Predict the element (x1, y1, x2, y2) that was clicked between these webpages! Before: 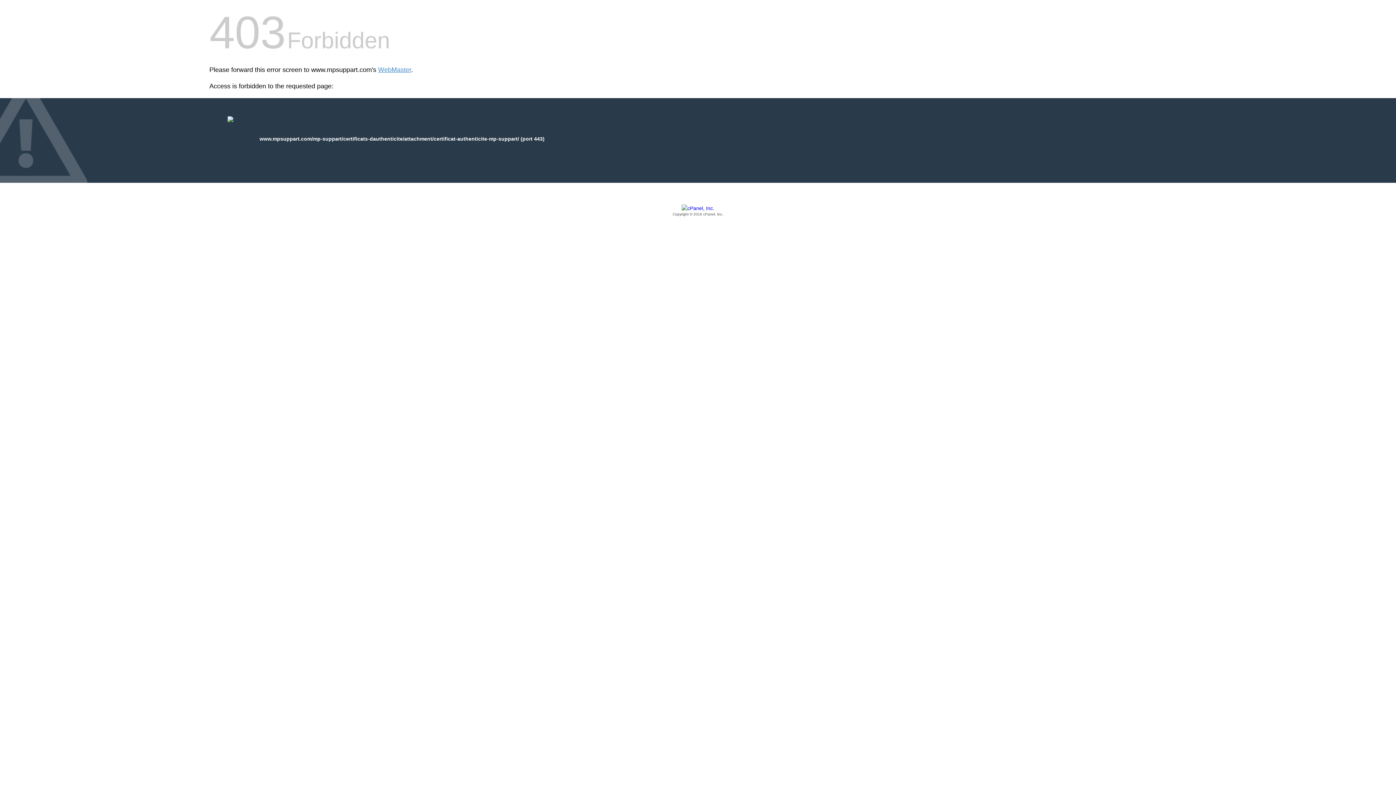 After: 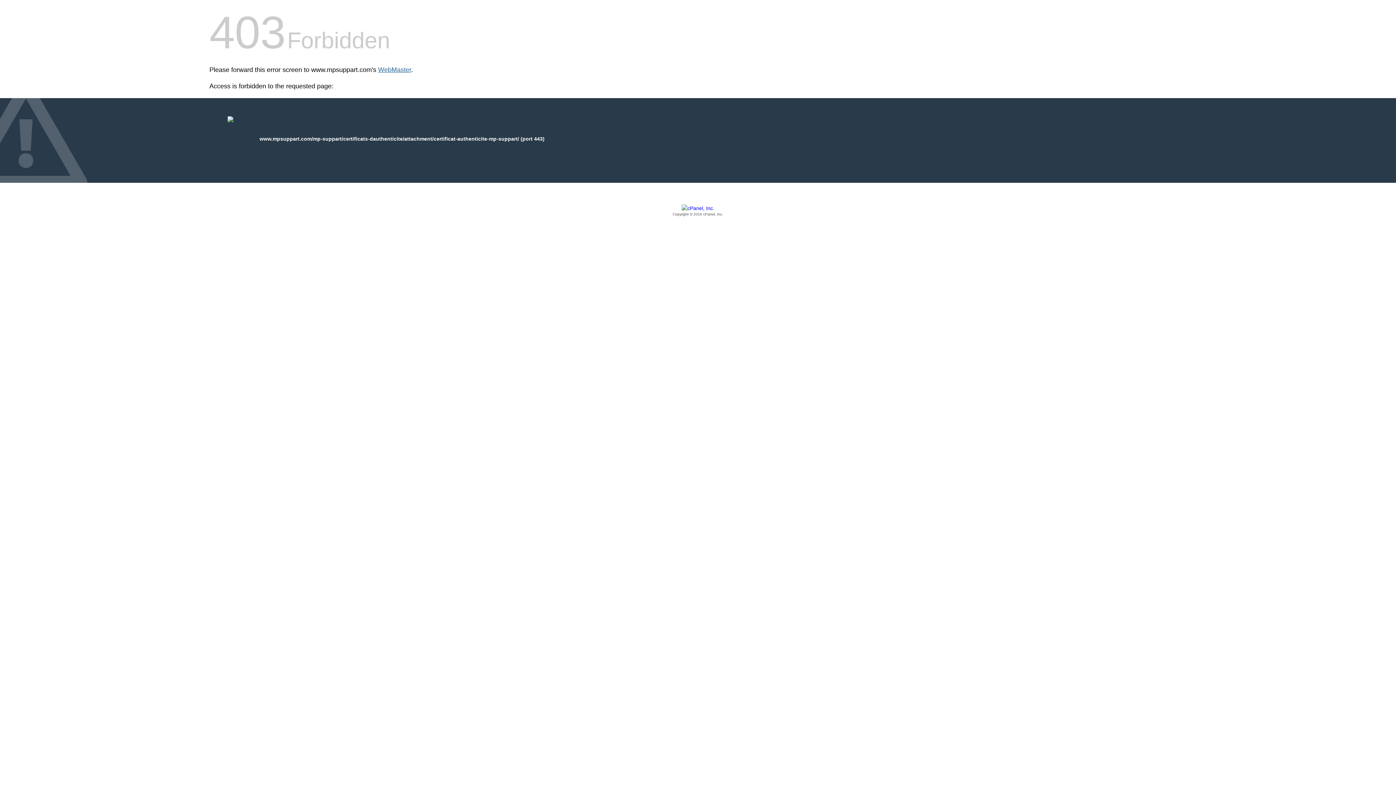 Action: label: WebMaster bbox: (378, 66, 411, 73)